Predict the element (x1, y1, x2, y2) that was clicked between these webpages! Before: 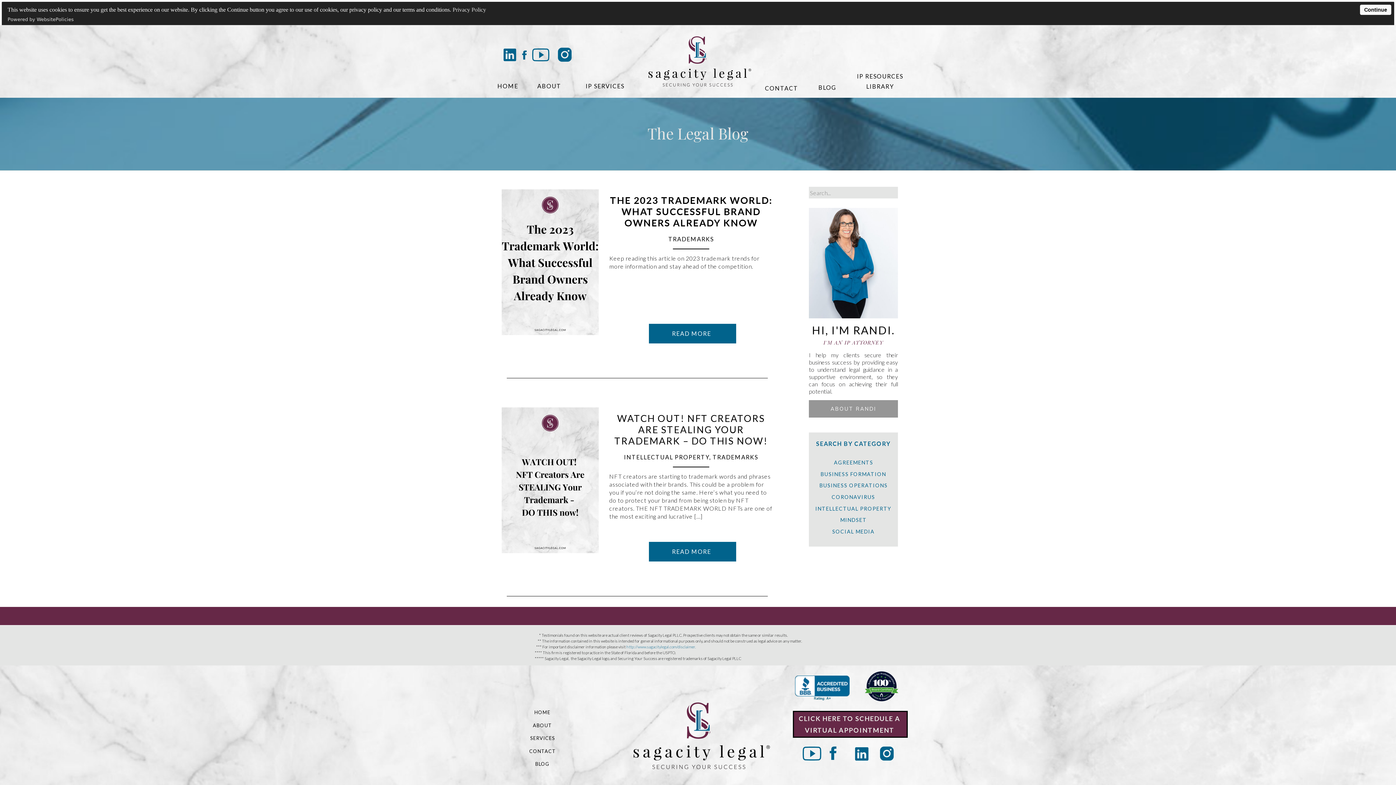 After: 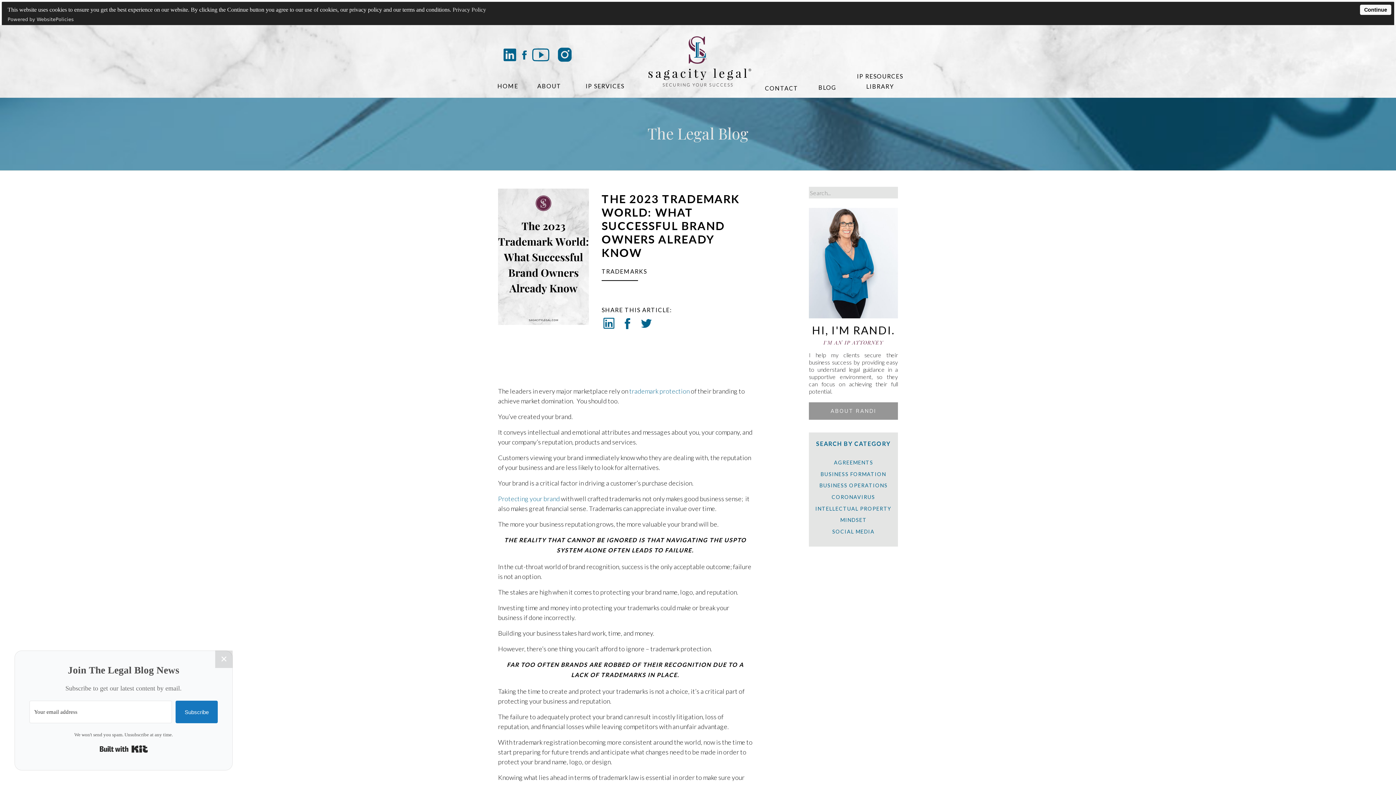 Action: label: READ MORE bbox: (657, 328, 726, 338)